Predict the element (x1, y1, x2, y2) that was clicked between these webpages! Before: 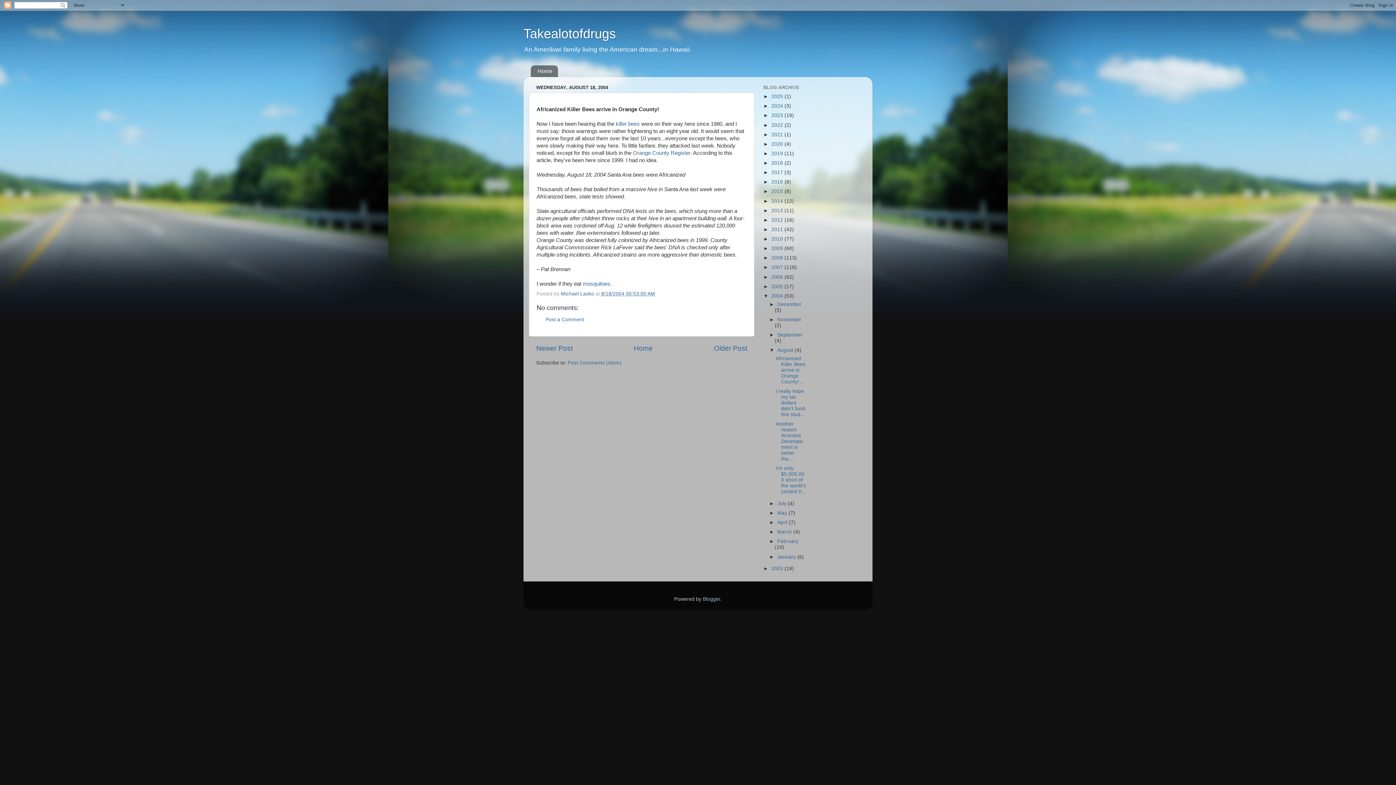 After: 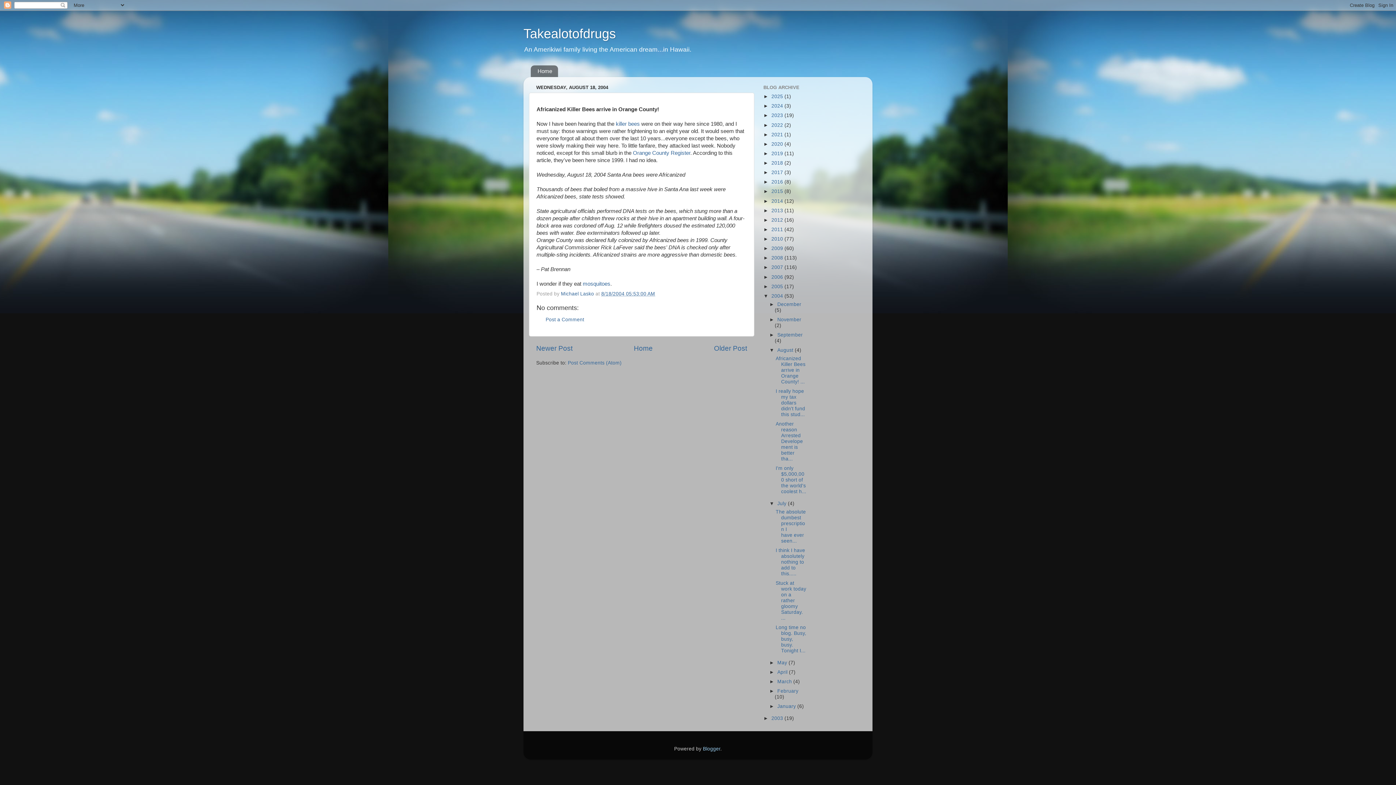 Action: label: ►   bbox: (769, 501, 777, 506)